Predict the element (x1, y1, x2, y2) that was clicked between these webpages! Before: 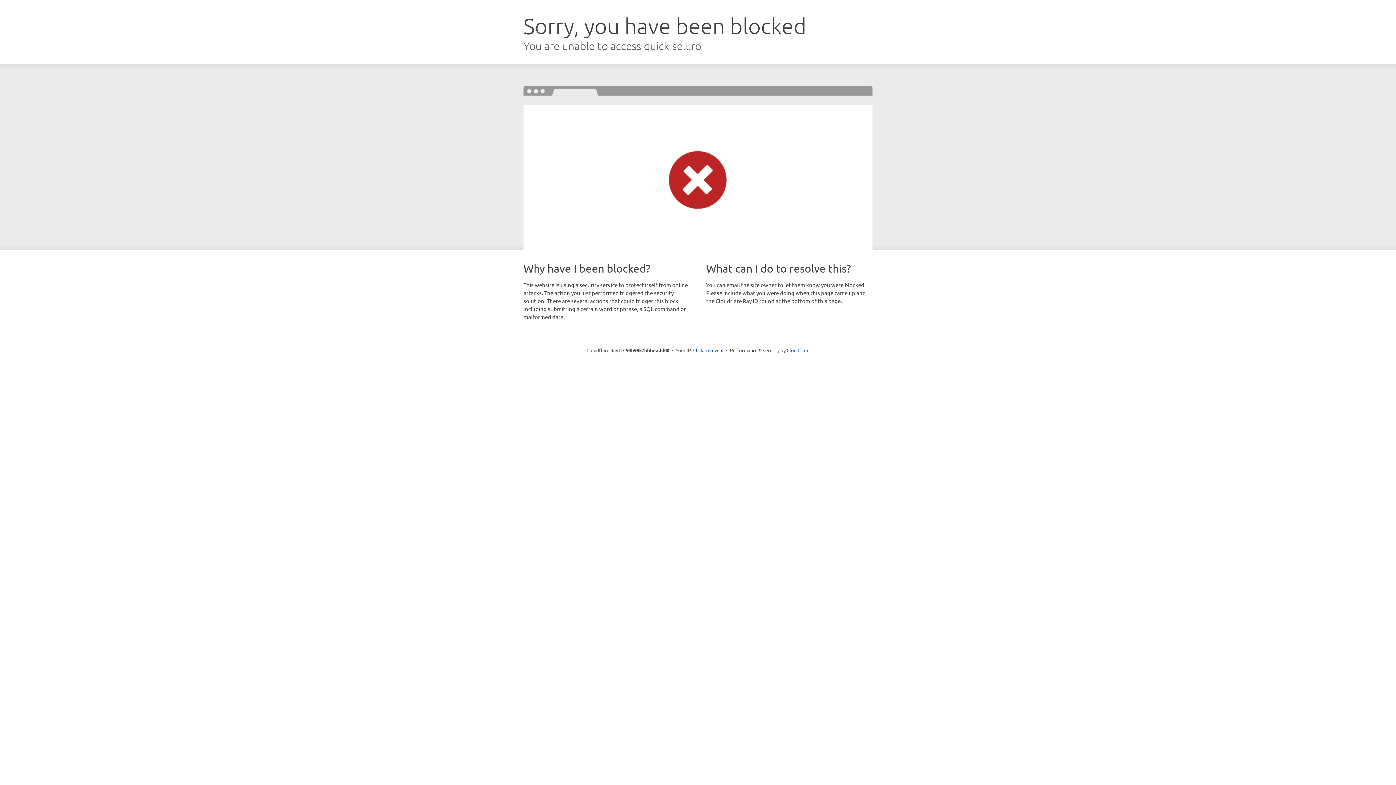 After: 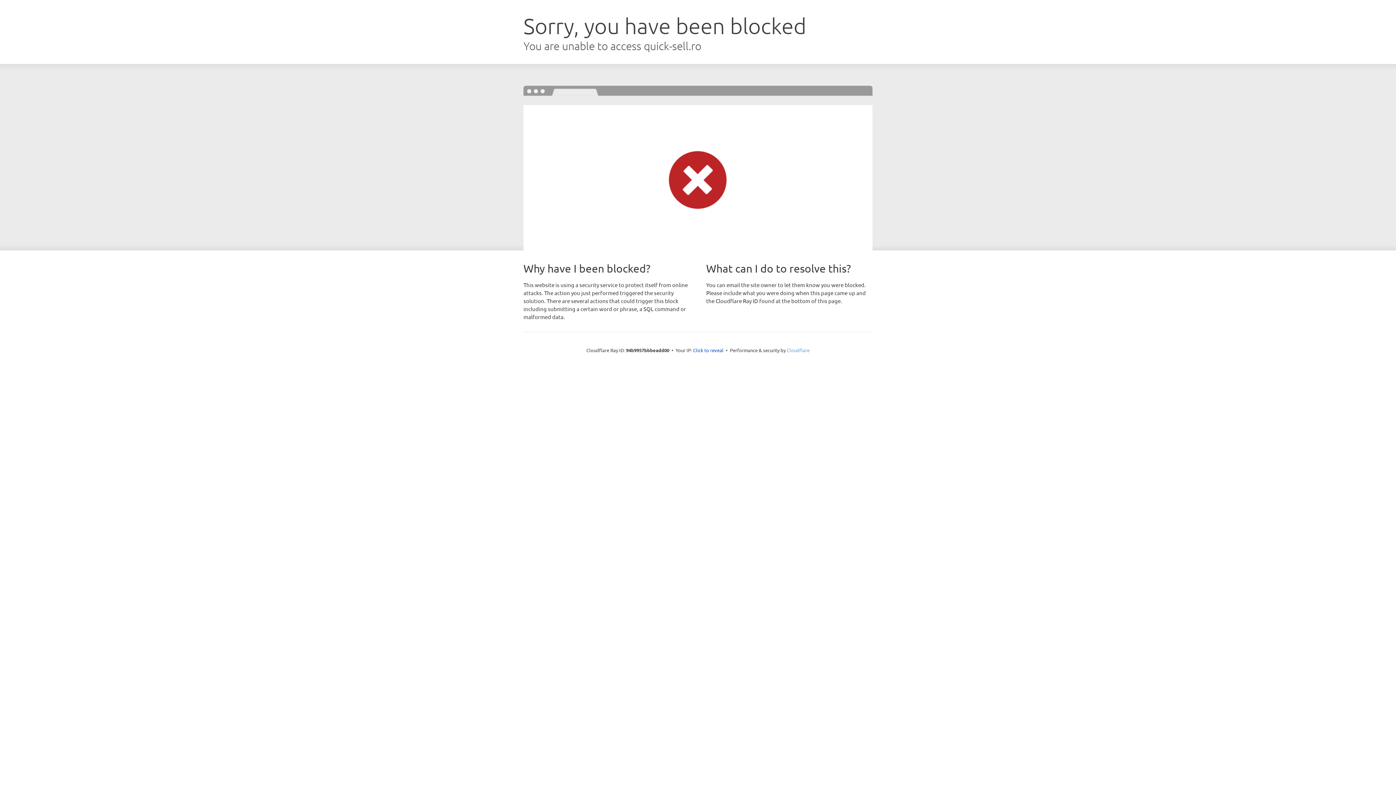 Action: label: Cloudflare bbox: (786, 347, 809, 353)